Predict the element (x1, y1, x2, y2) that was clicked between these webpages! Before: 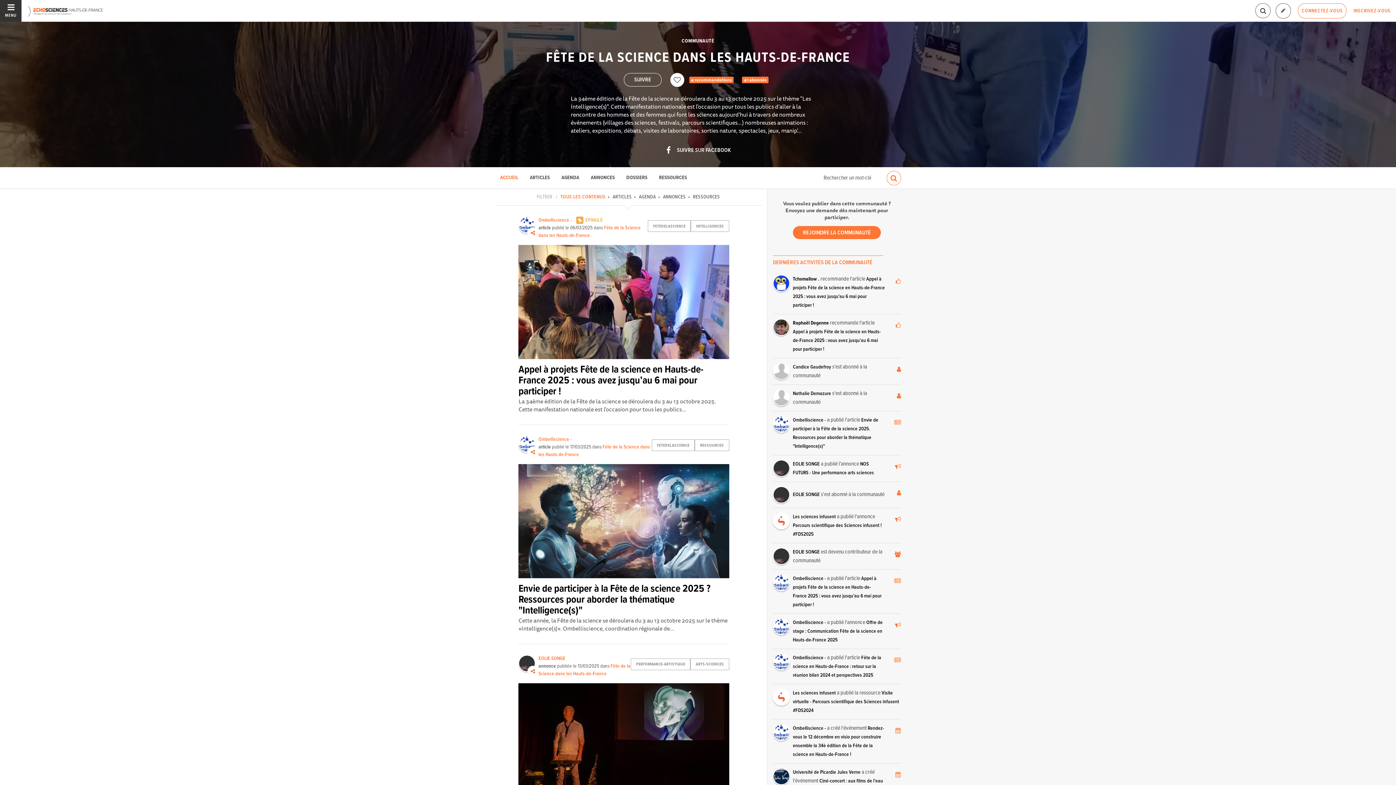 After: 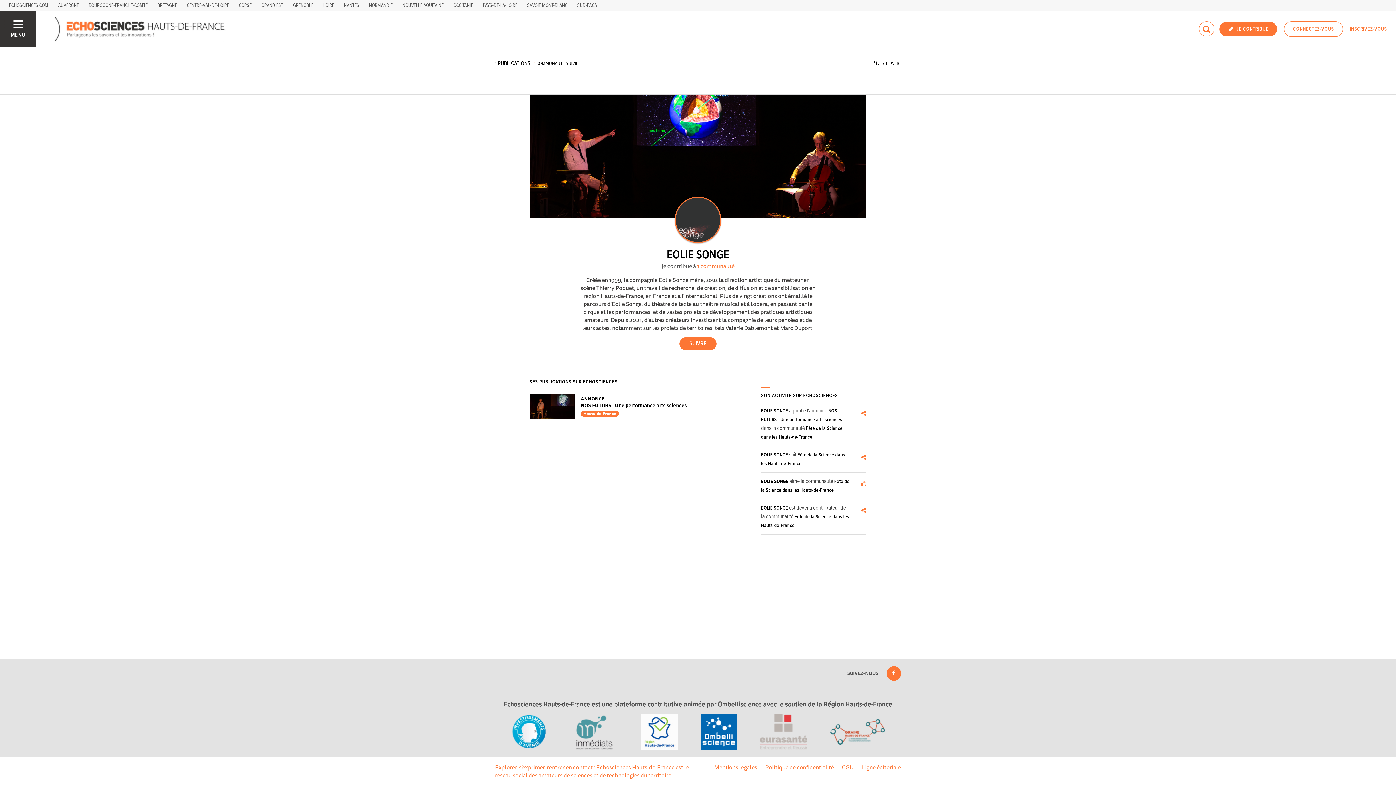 Action: bbox: (773, 486, 793, 503)